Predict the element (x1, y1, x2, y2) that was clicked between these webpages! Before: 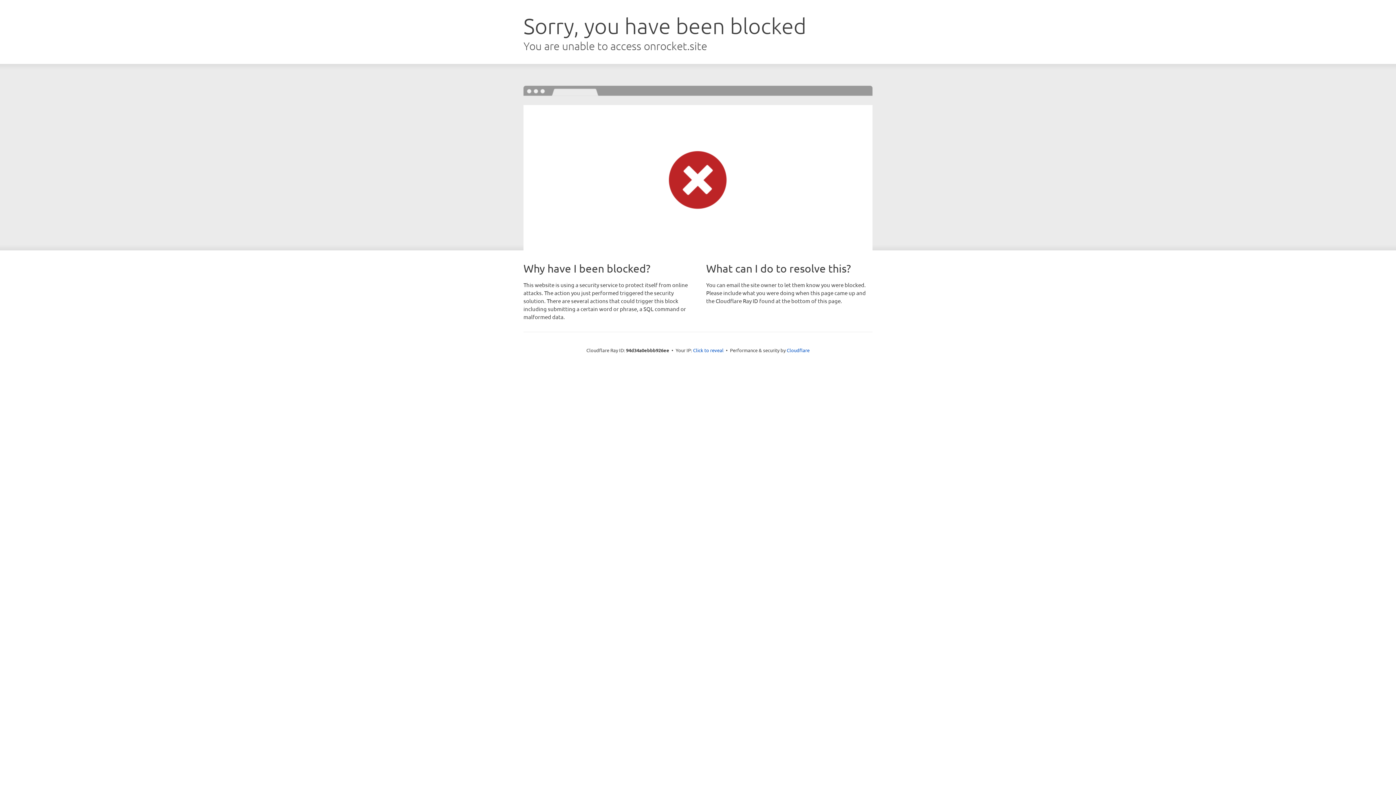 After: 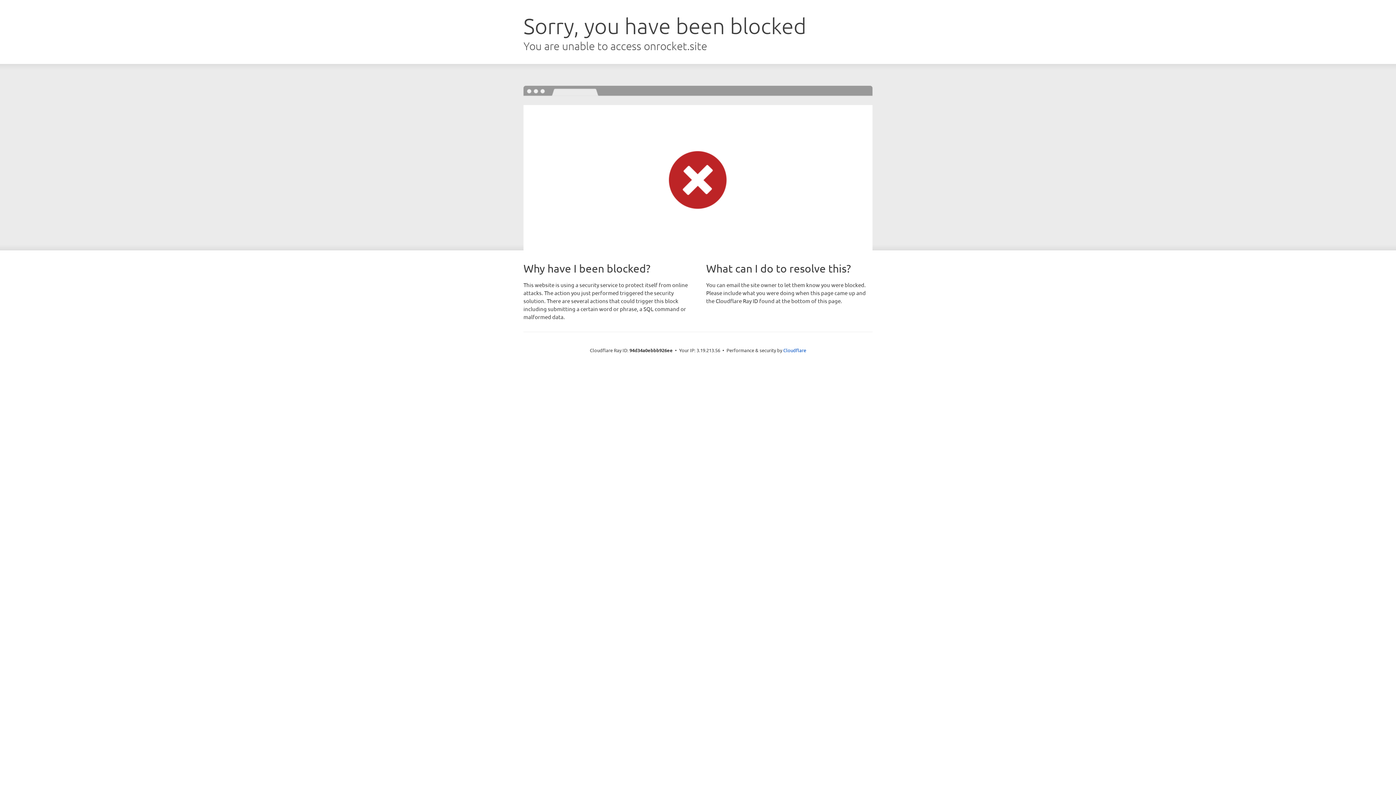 Action: label: Click to reveal bbox: (693, 346, 723, 353)